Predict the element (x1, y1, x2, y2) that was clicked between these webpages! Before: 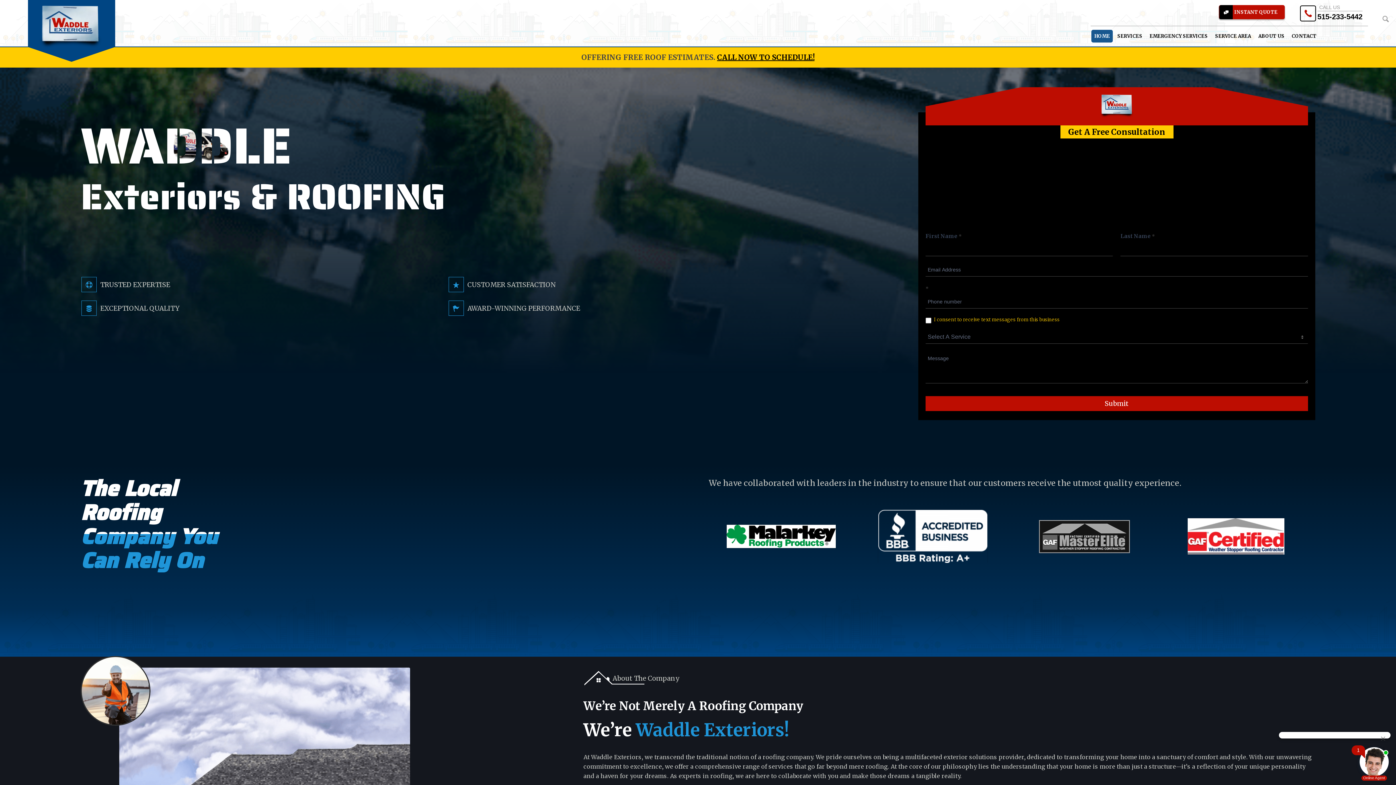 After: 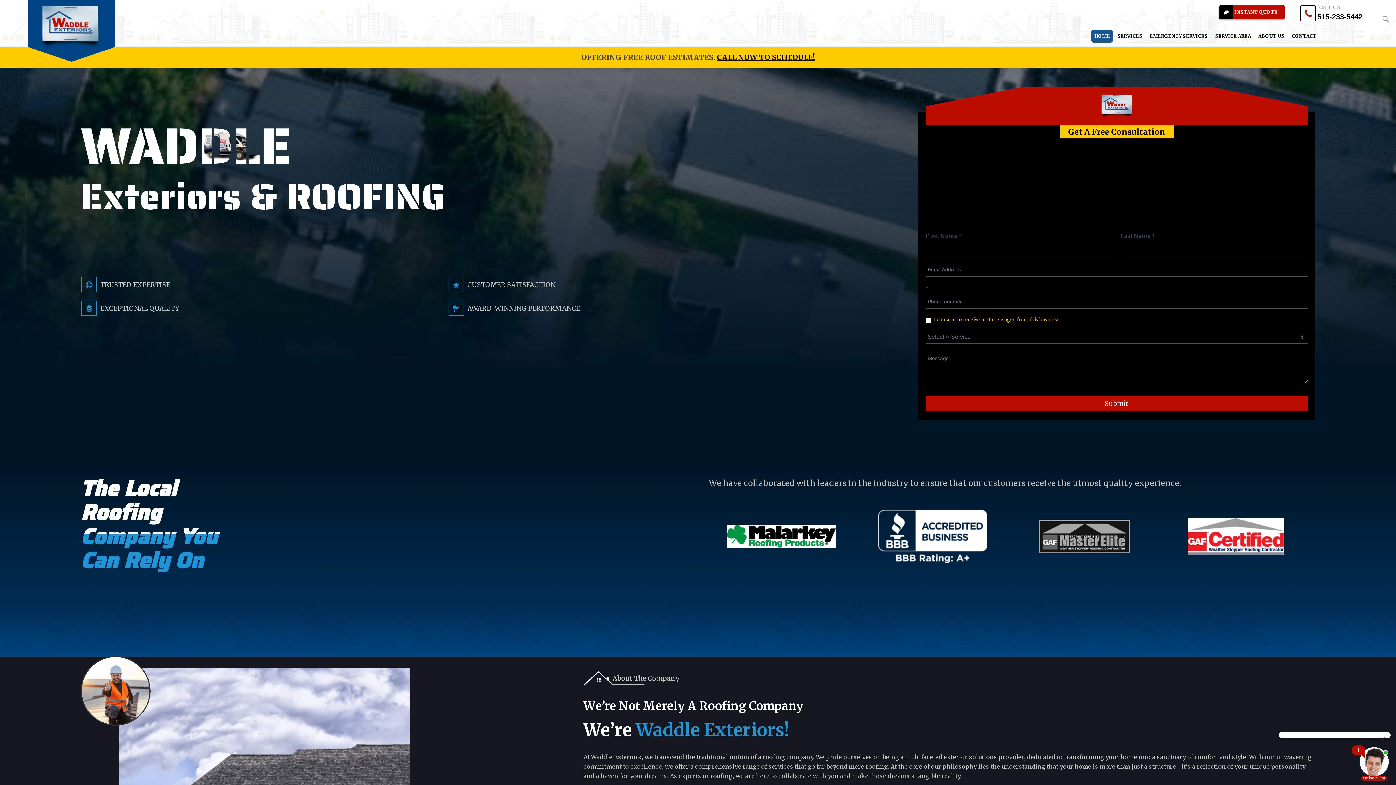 Action: label: Logo bbox: (38, 5, 104, 49)